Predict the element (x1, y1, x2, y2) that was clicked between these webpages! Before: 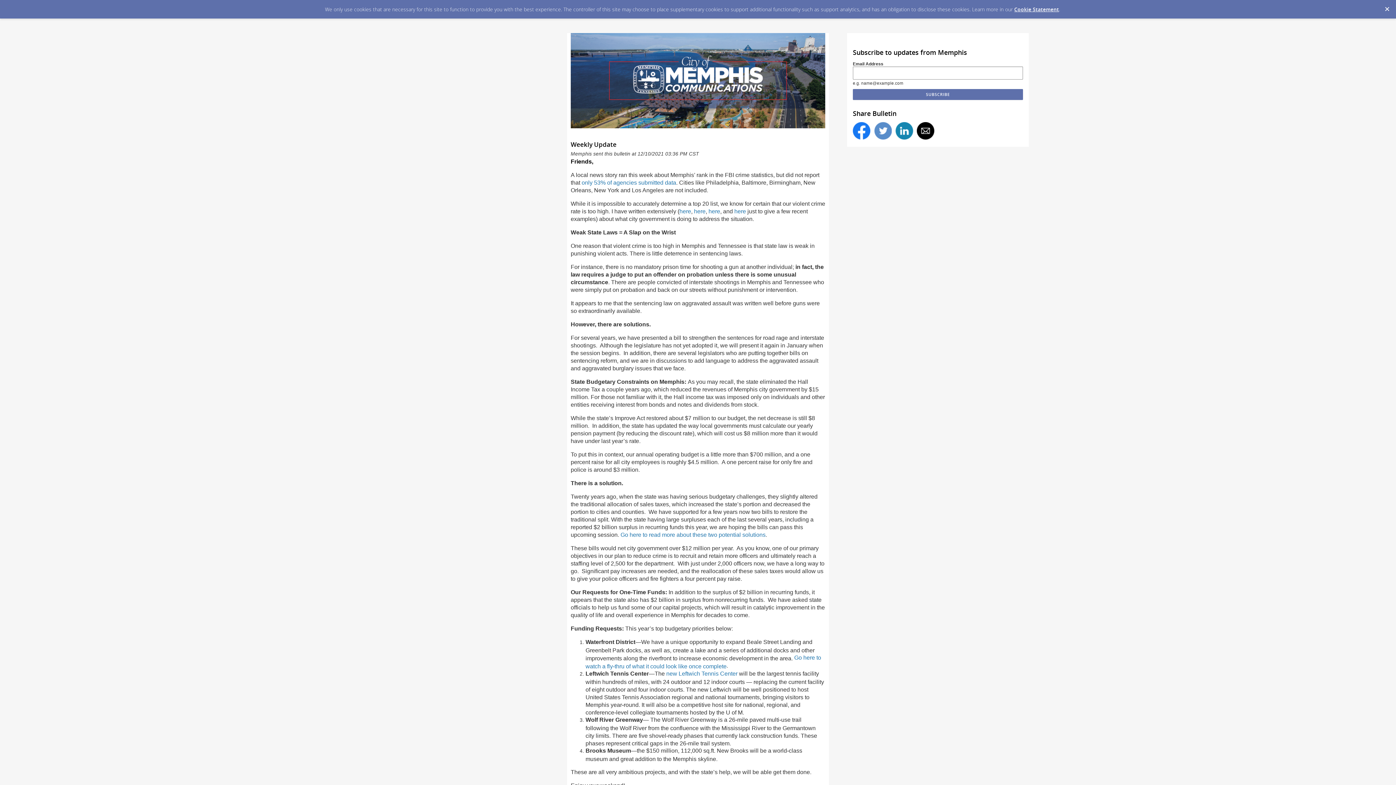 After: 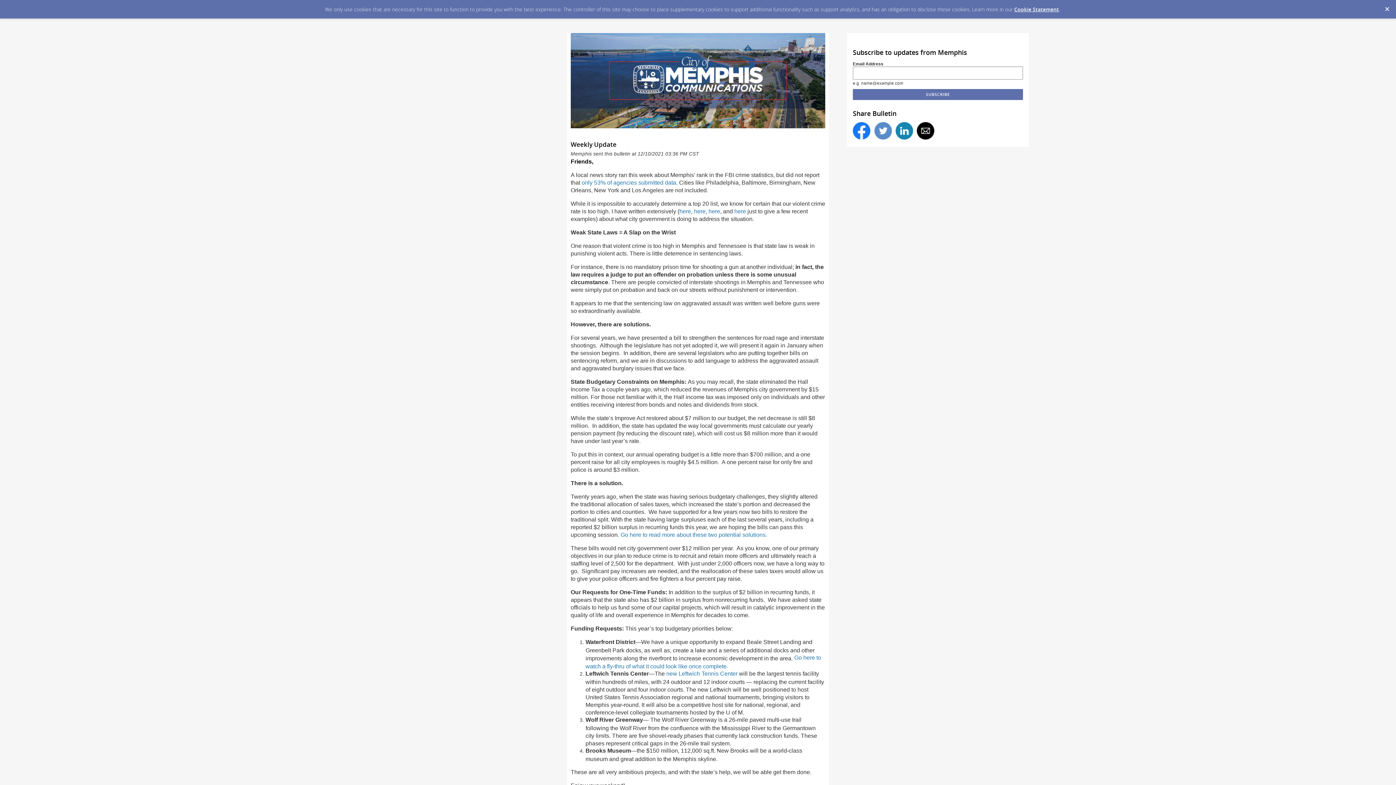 Action: bbox: (570, 124, 825, 129)